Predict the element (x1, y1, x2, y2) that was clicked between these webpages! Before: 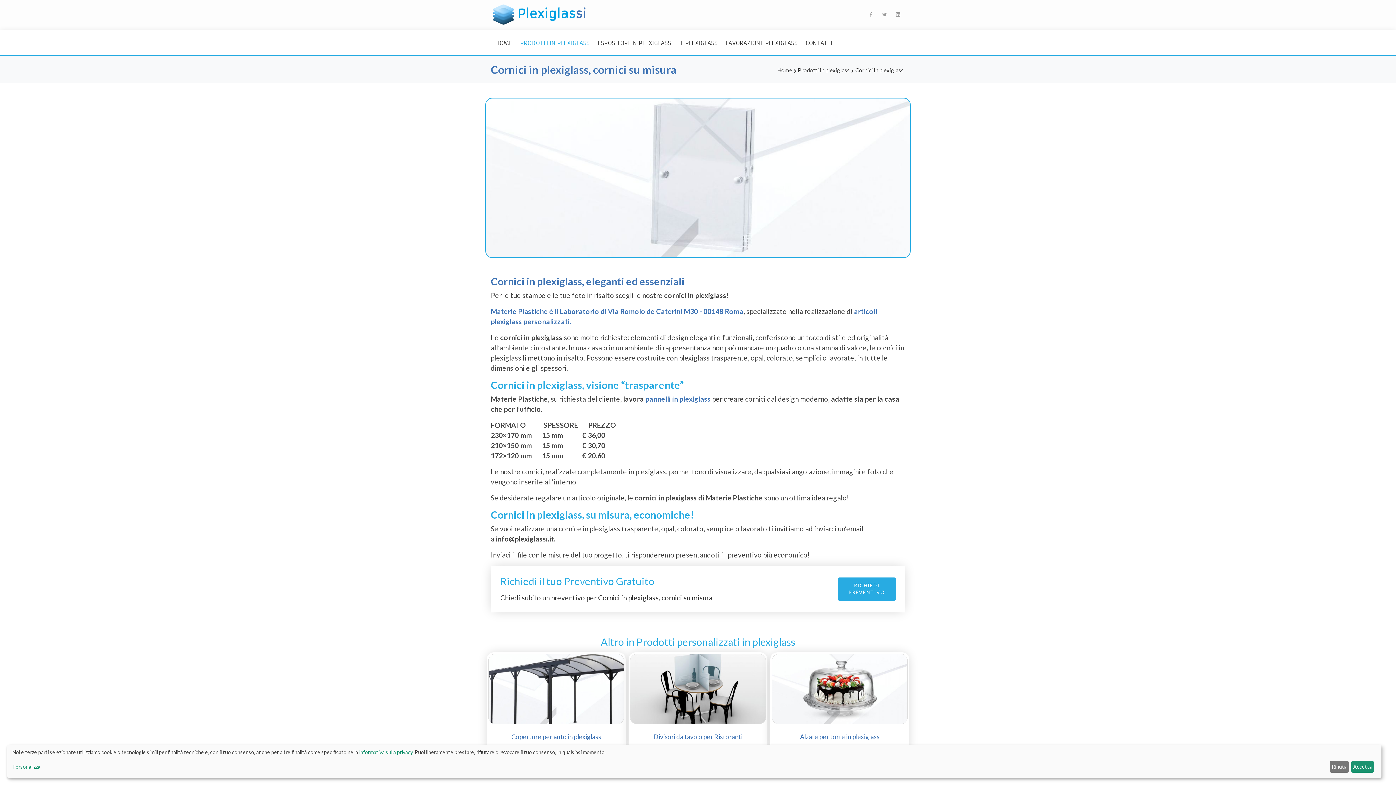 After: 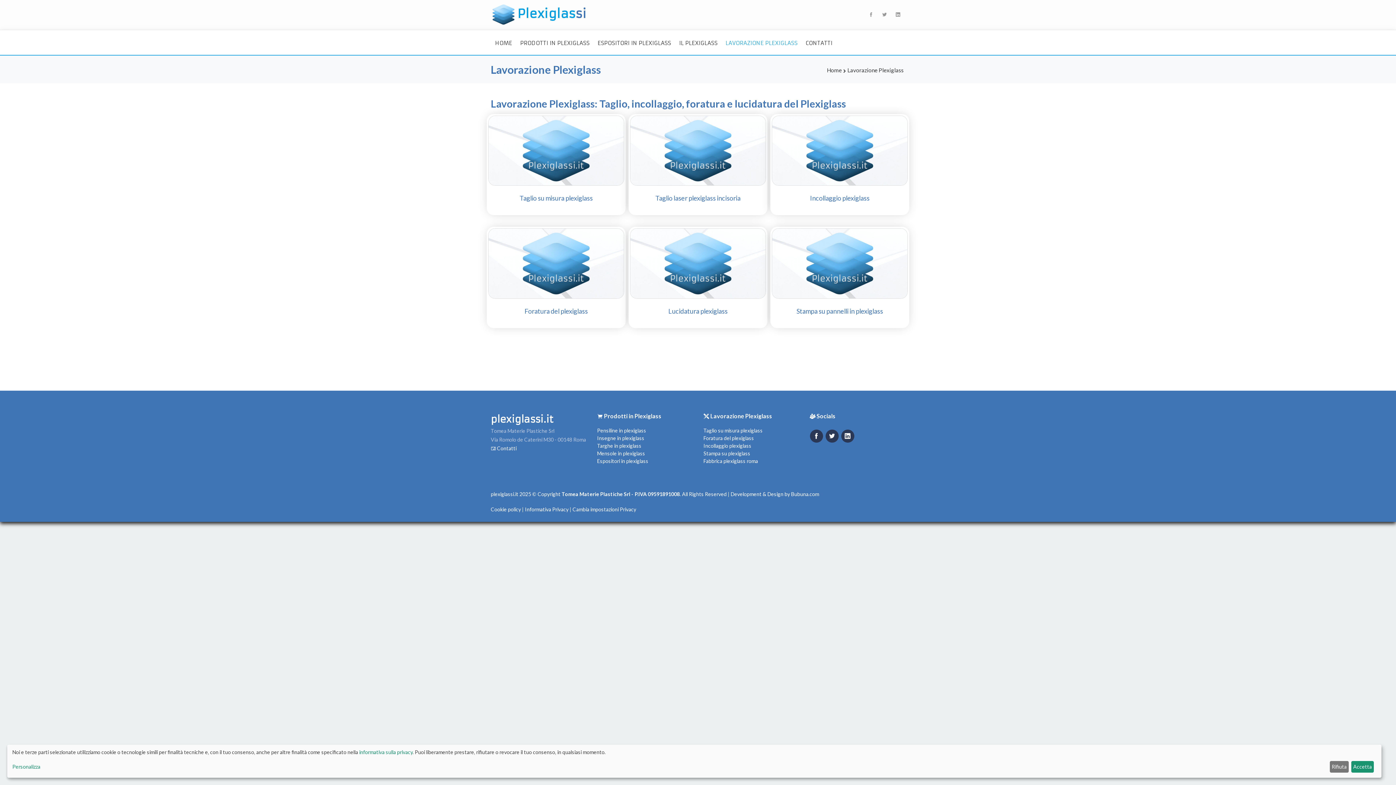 Action: bbox: (722, 36, 801, 50) label: LAVORAZIONE PLEXIGLASS